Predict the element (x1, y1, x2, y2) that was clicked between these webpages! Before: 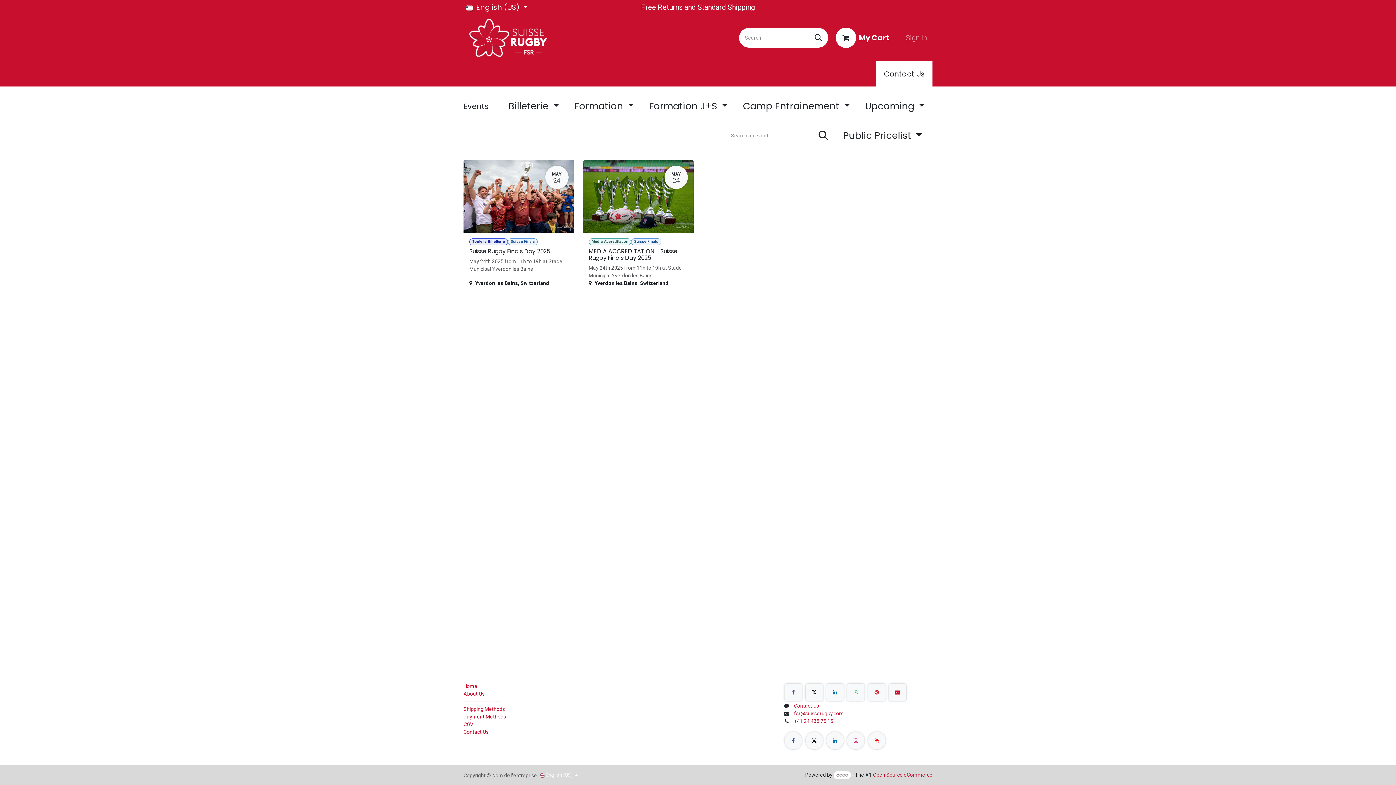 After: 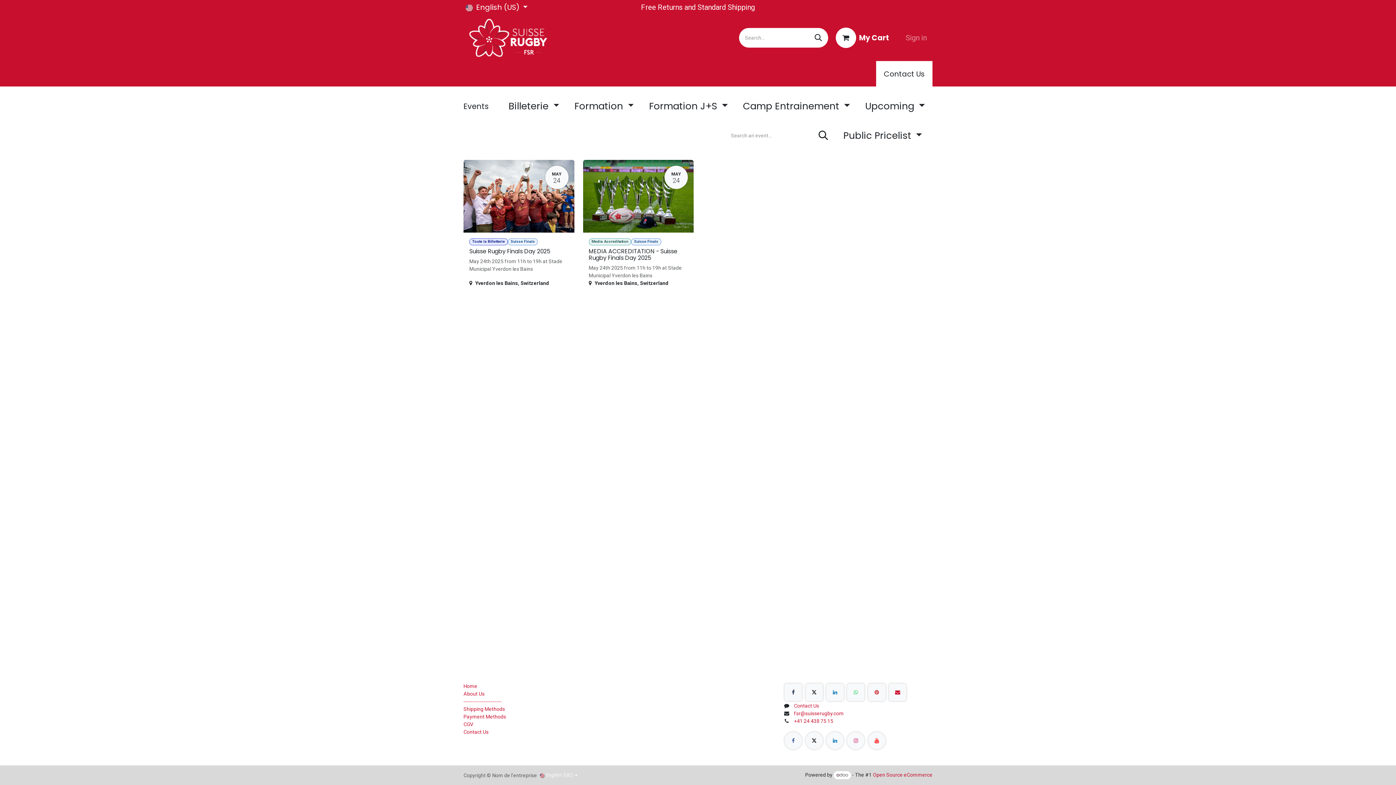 Action: bbox: (784, 684, 802, 701)